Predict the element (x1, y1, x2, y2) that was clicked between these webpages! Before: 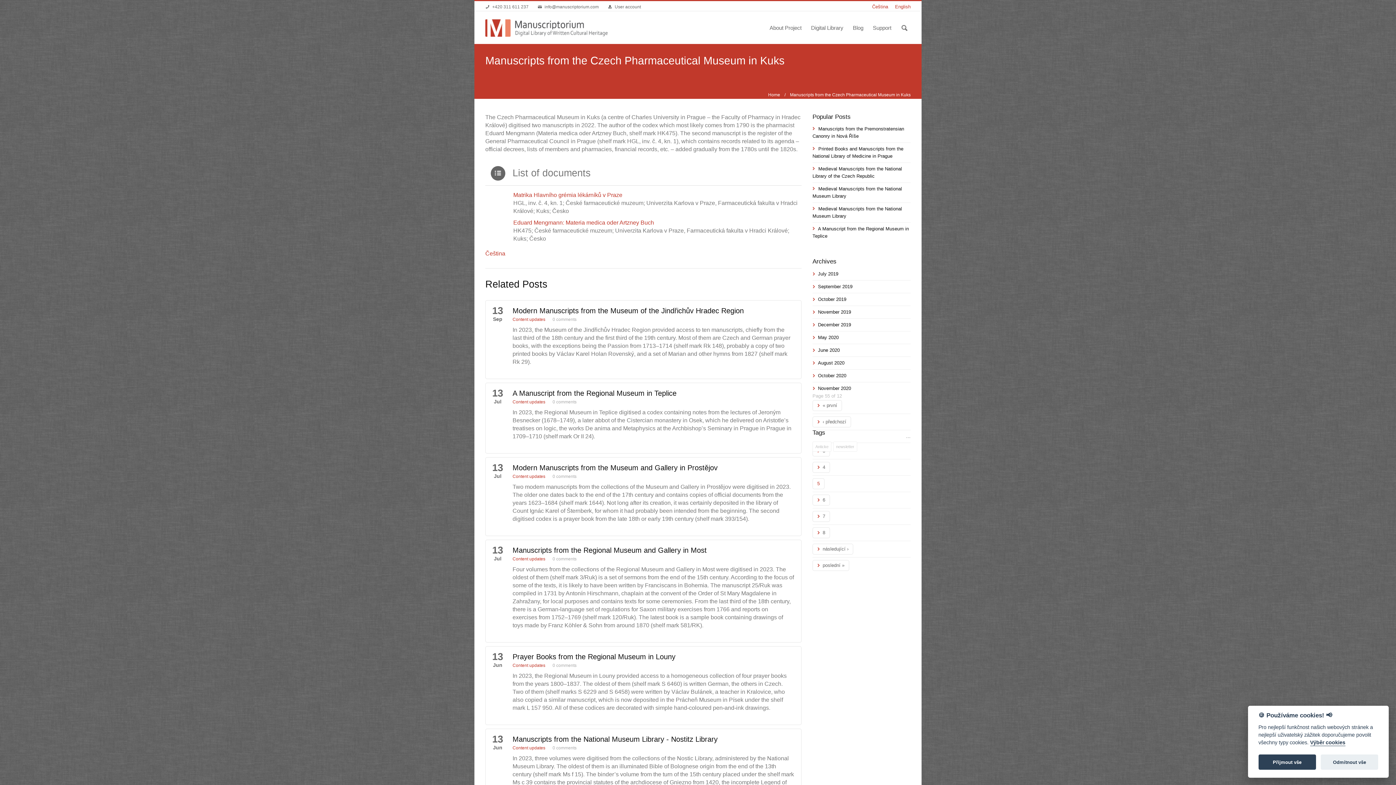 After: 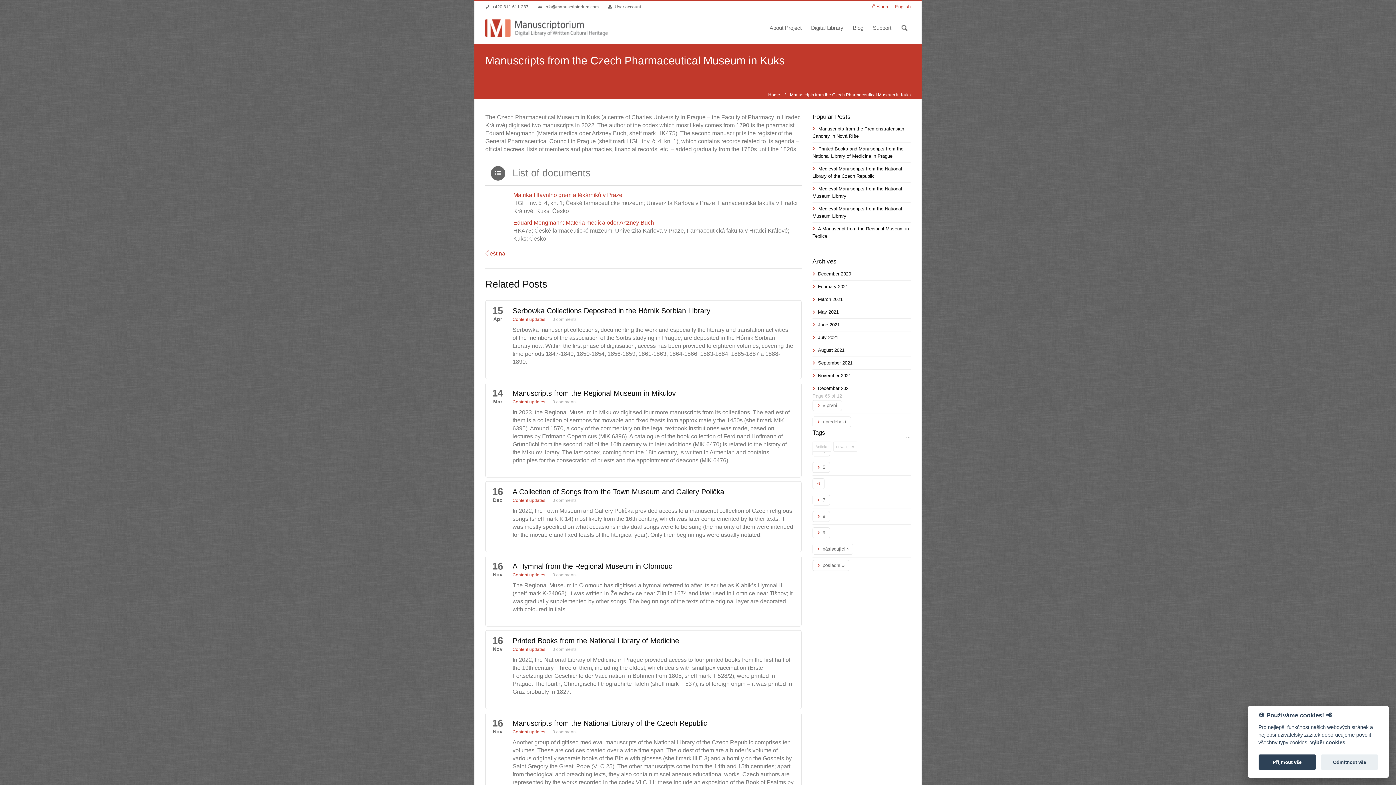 Action: label: následující › bbox: (812, 544, 853, 554)